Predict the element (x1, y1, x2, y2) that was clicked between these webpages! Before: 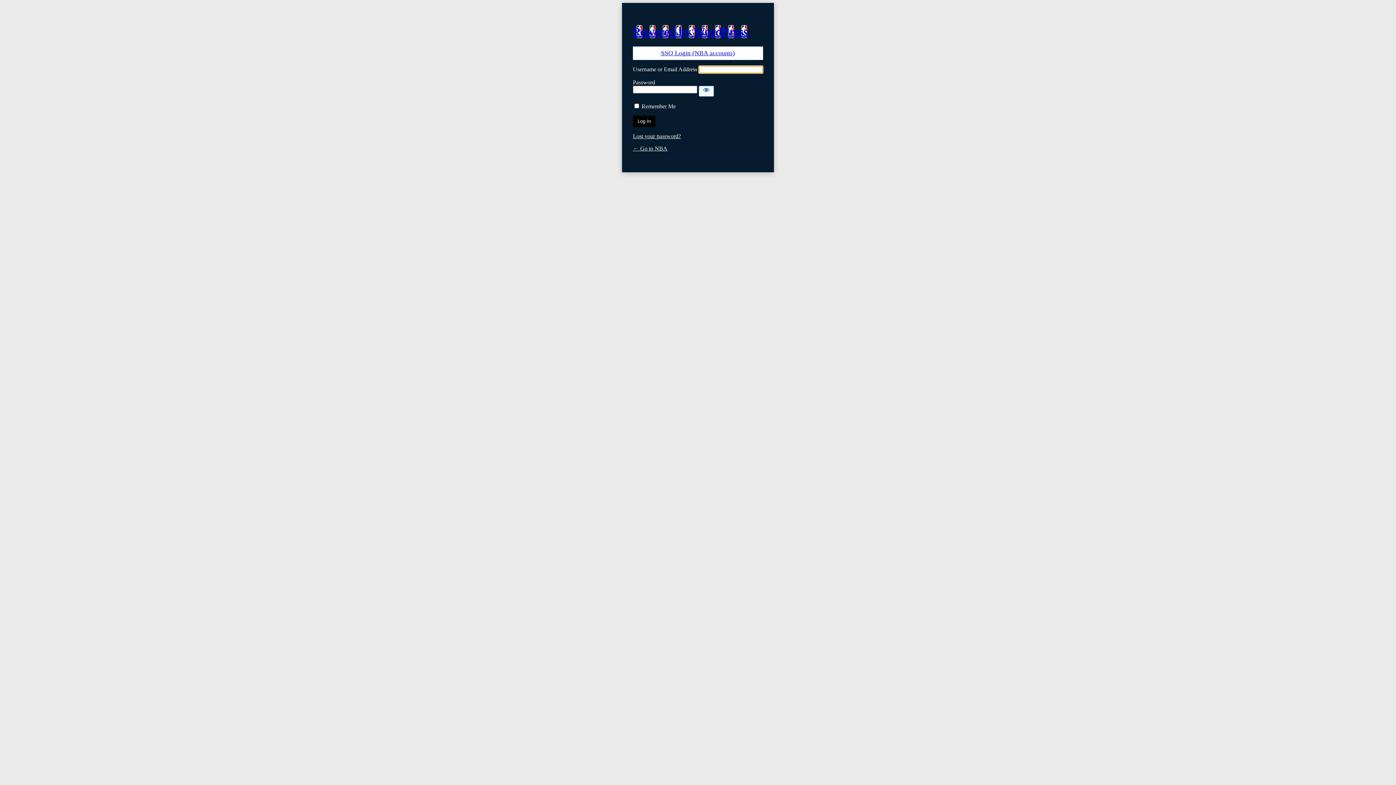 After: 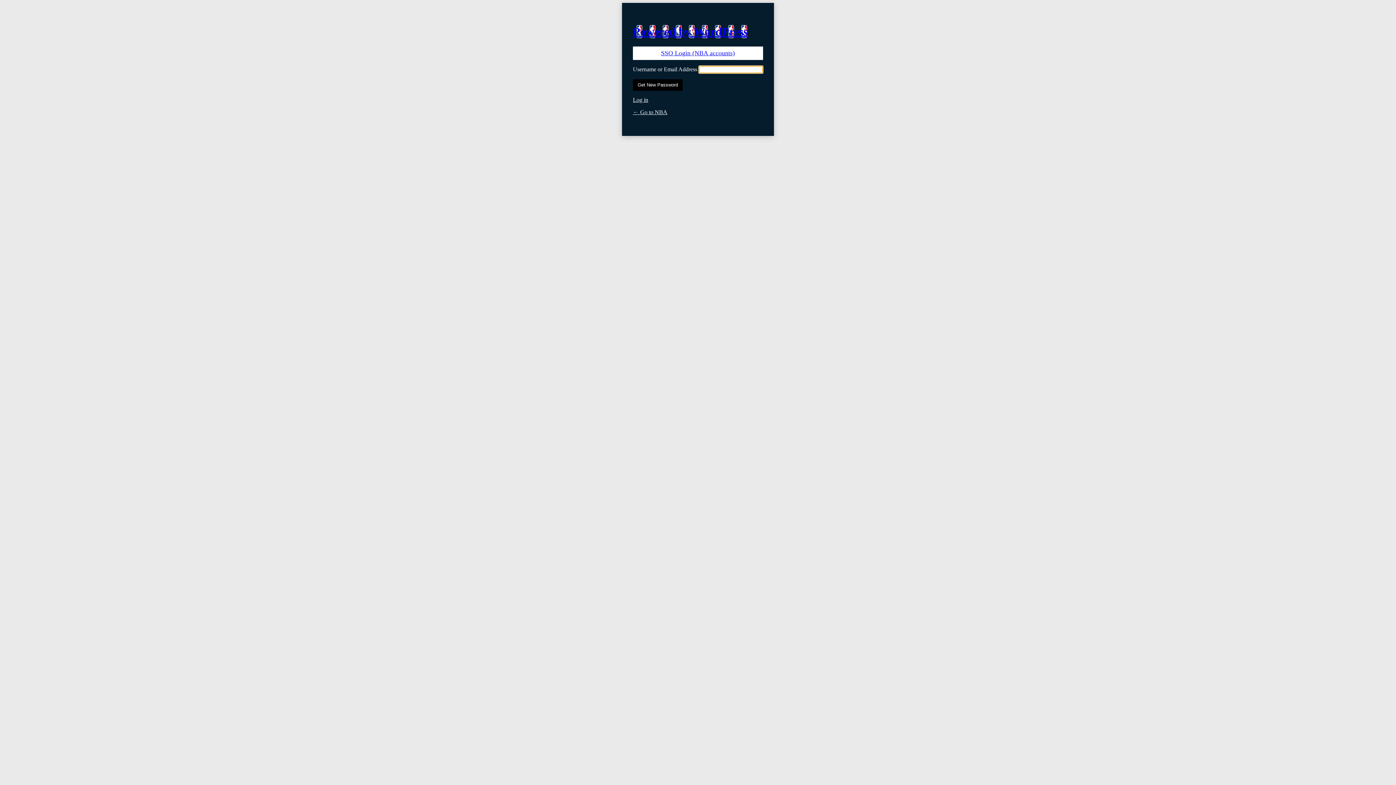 Action: bbox: (633, 133, 681, 139) label: Lost your password?